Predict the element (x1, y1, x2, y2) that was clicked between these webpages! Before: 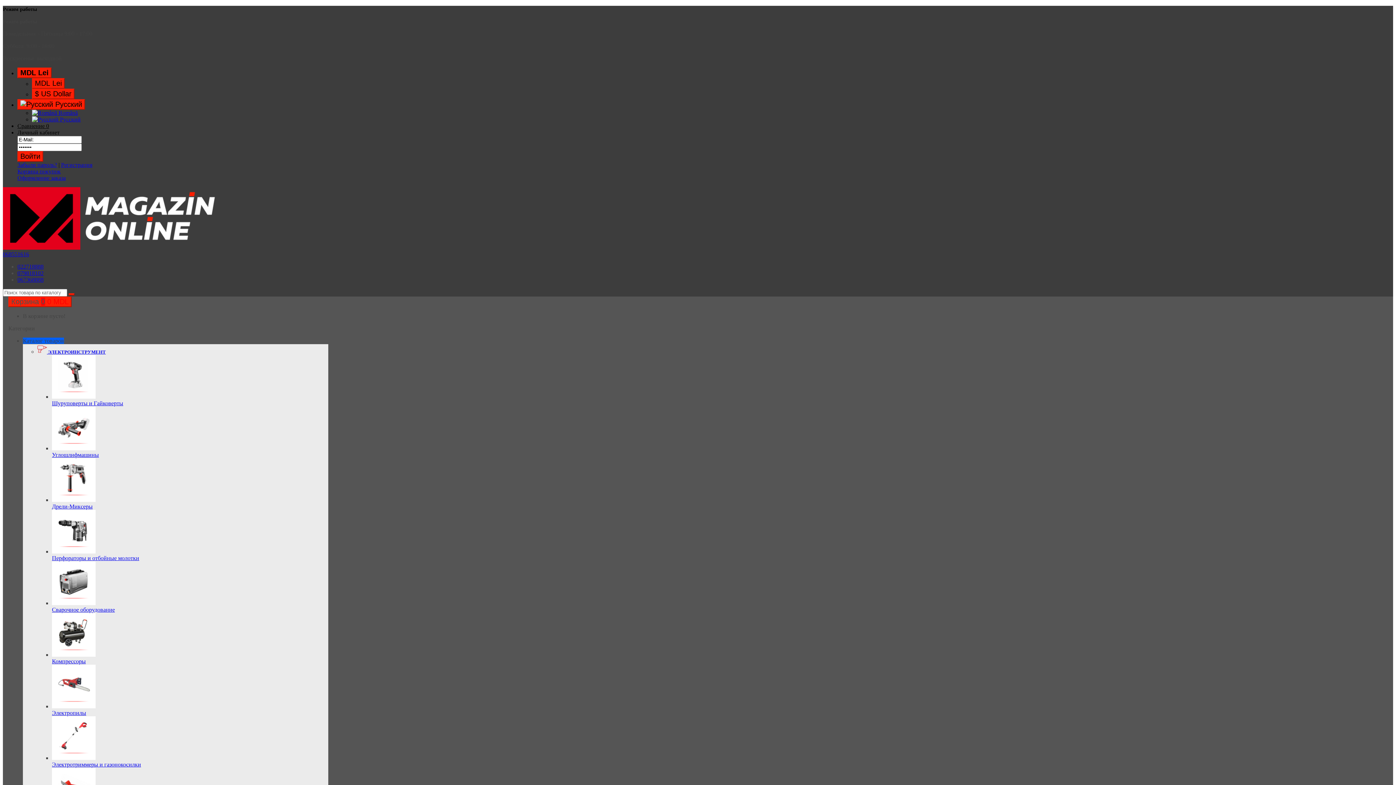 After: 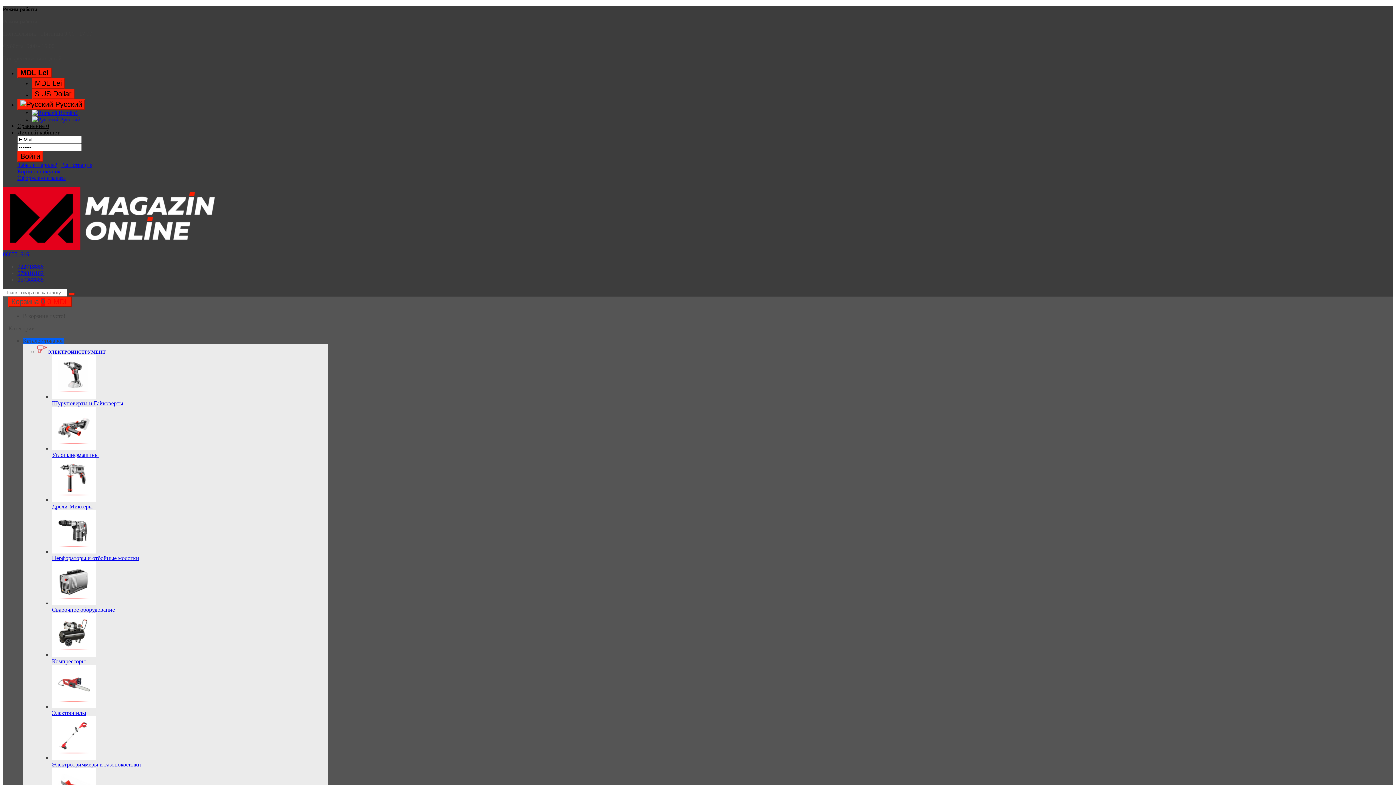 Action: bbox: (32, 116, 80, 122) label:  Русский